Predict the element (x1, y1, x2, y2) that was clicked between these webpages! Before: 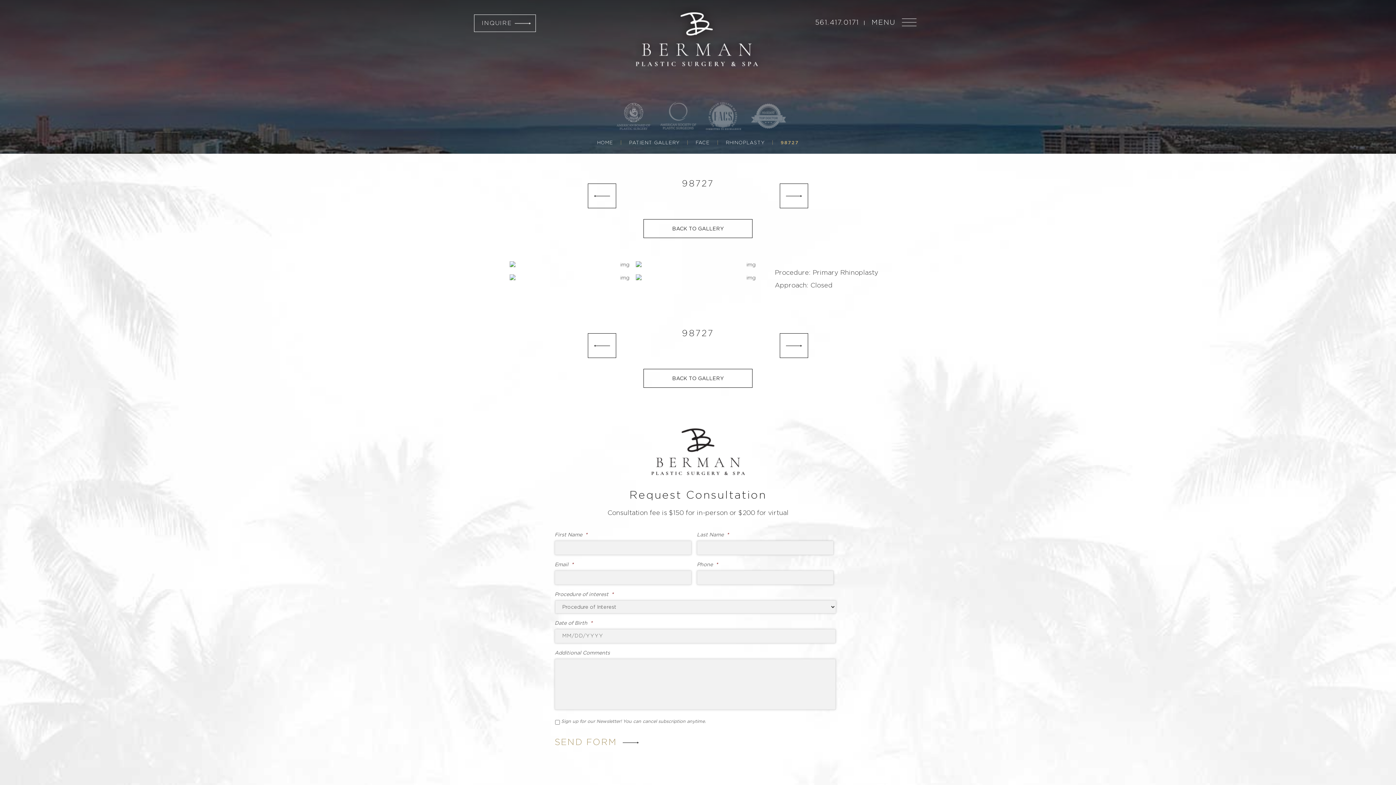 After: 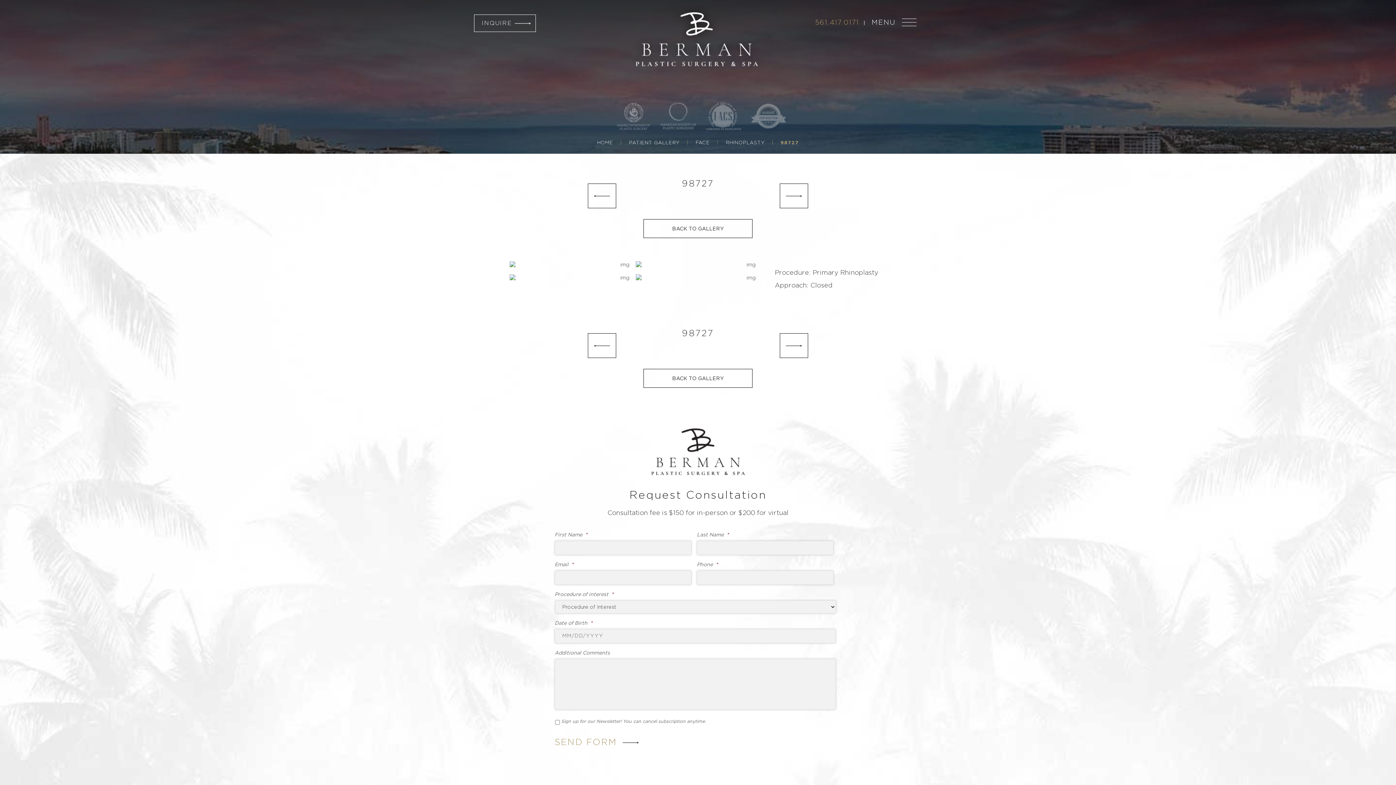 Action: bbox: (815, 19, 859, 26) label: 561.417.0171